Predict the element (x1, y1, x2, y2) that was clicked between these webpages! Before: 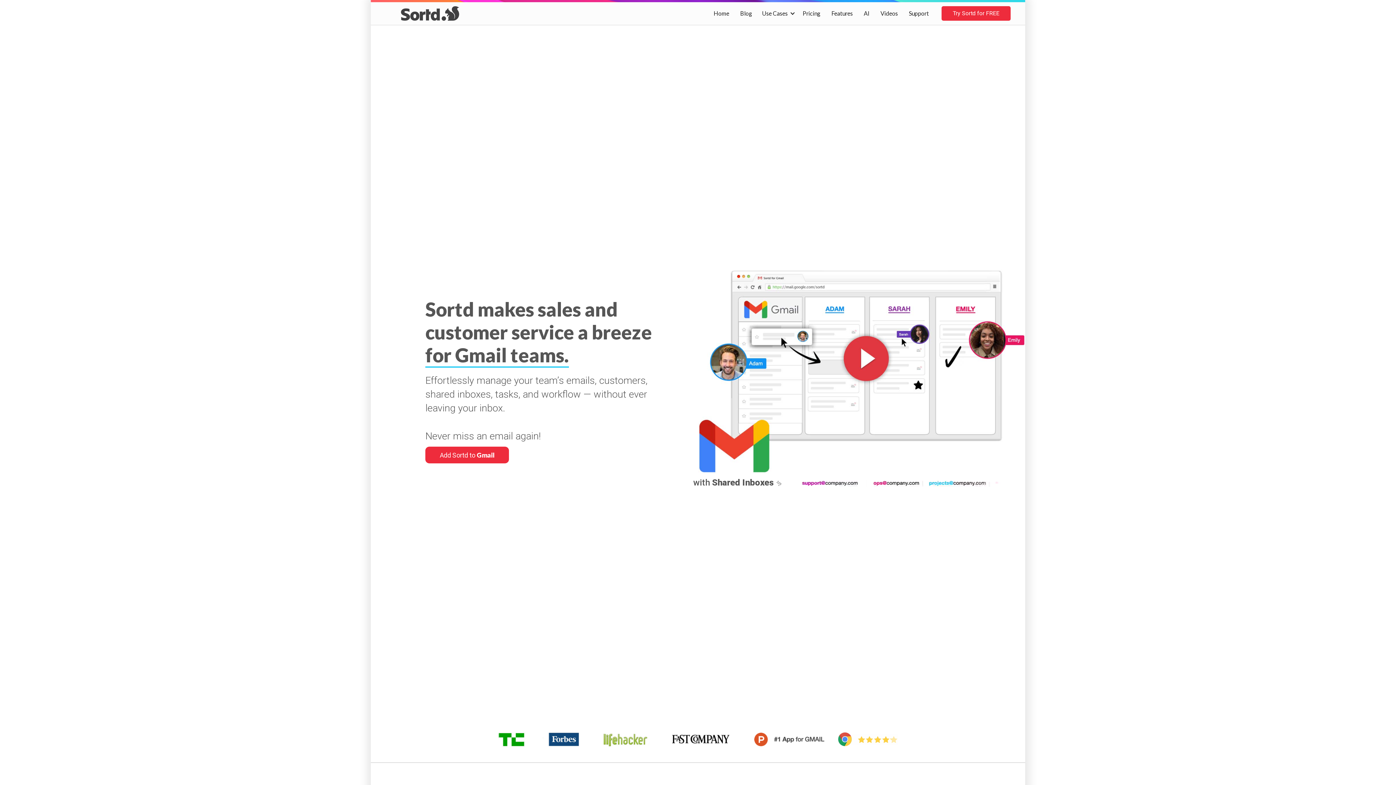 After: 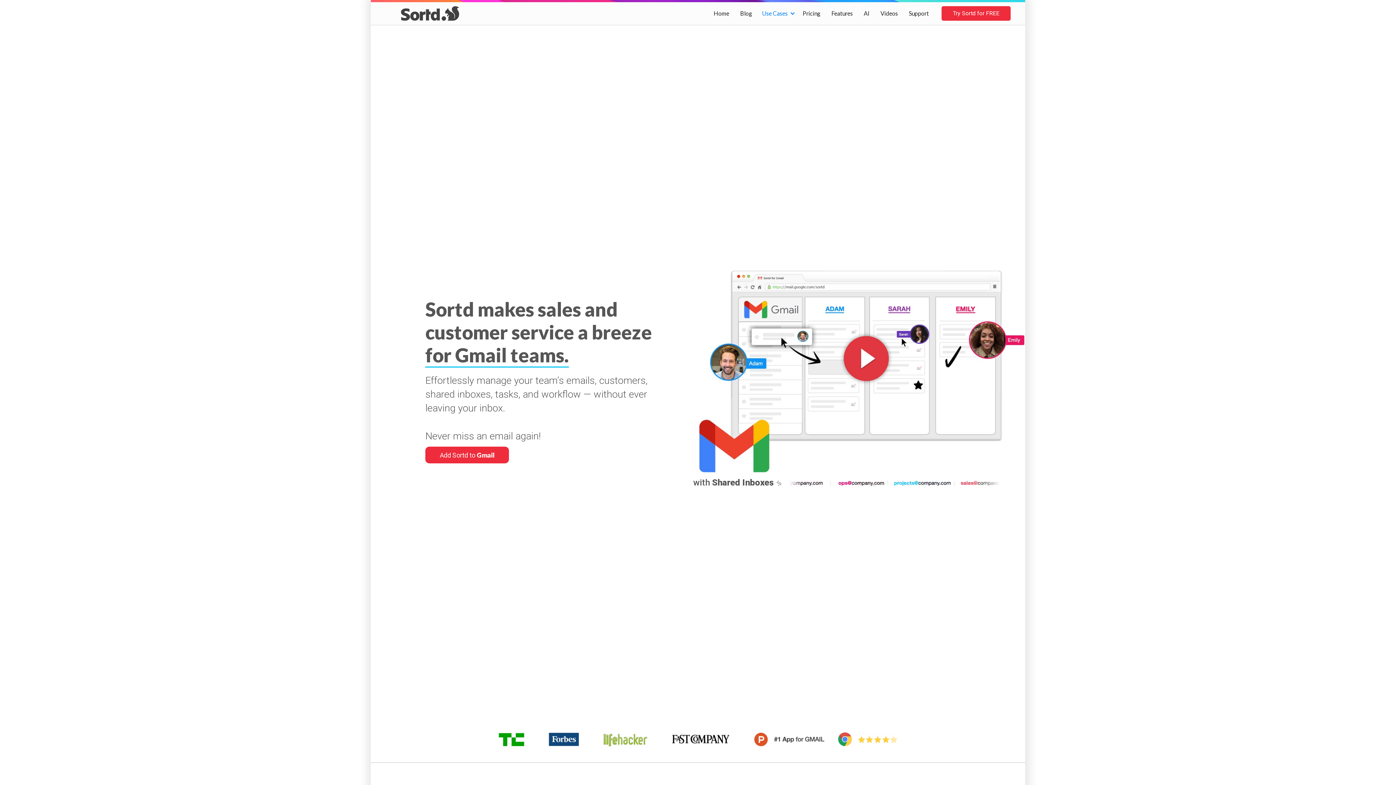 Action: label: Use Cases bbox: (757, 2, 797, 24)